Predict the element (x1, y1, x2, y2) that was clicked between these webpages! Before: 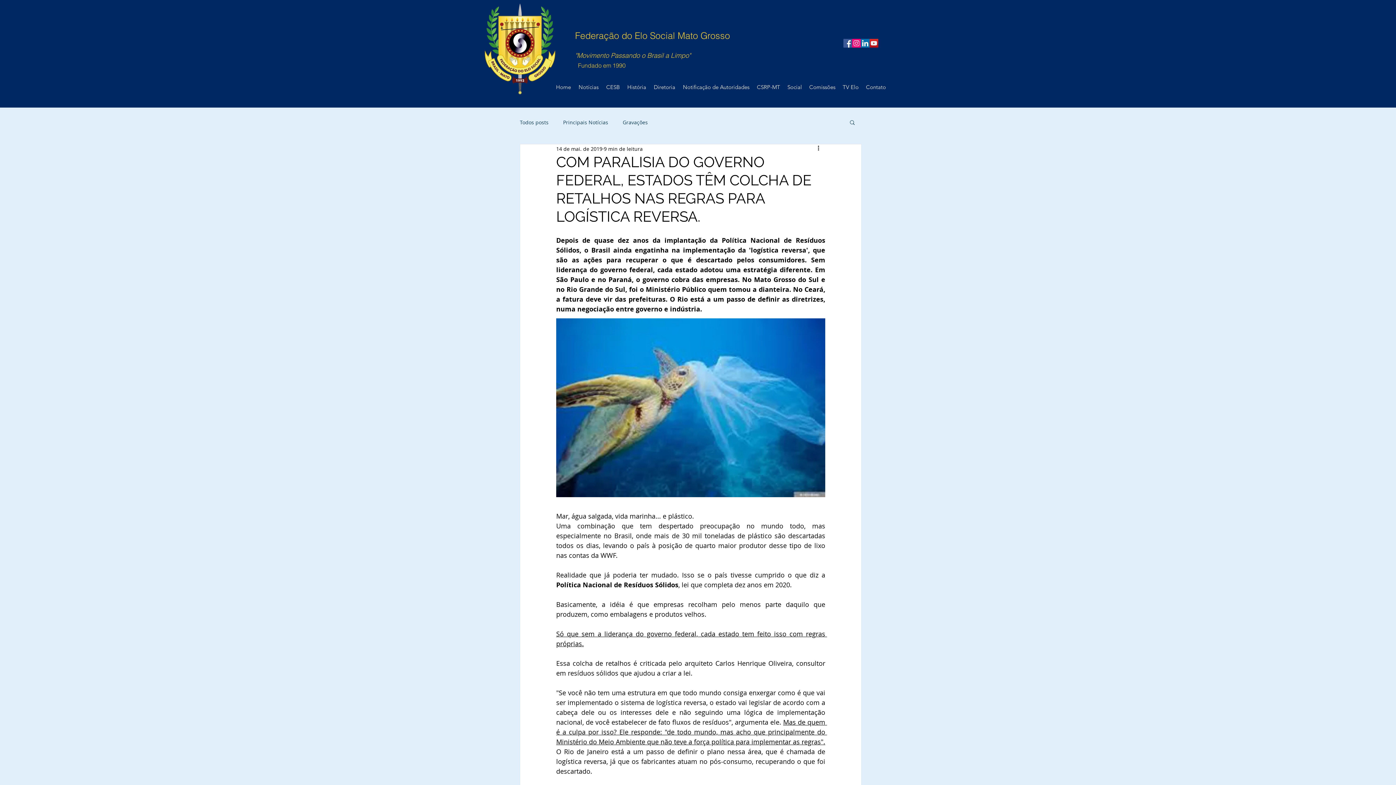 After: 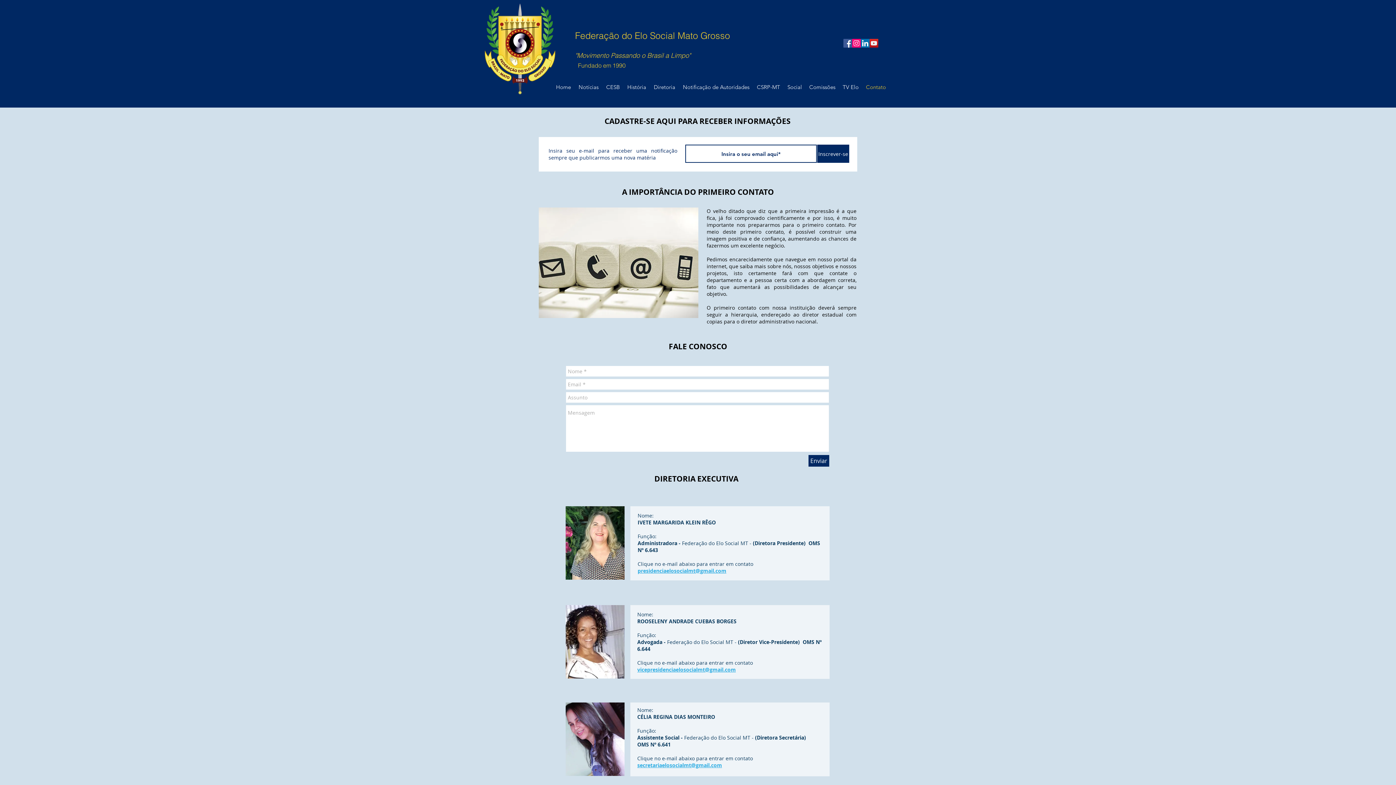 Action: bbox: (862, 80, 889, 93) label: Contato